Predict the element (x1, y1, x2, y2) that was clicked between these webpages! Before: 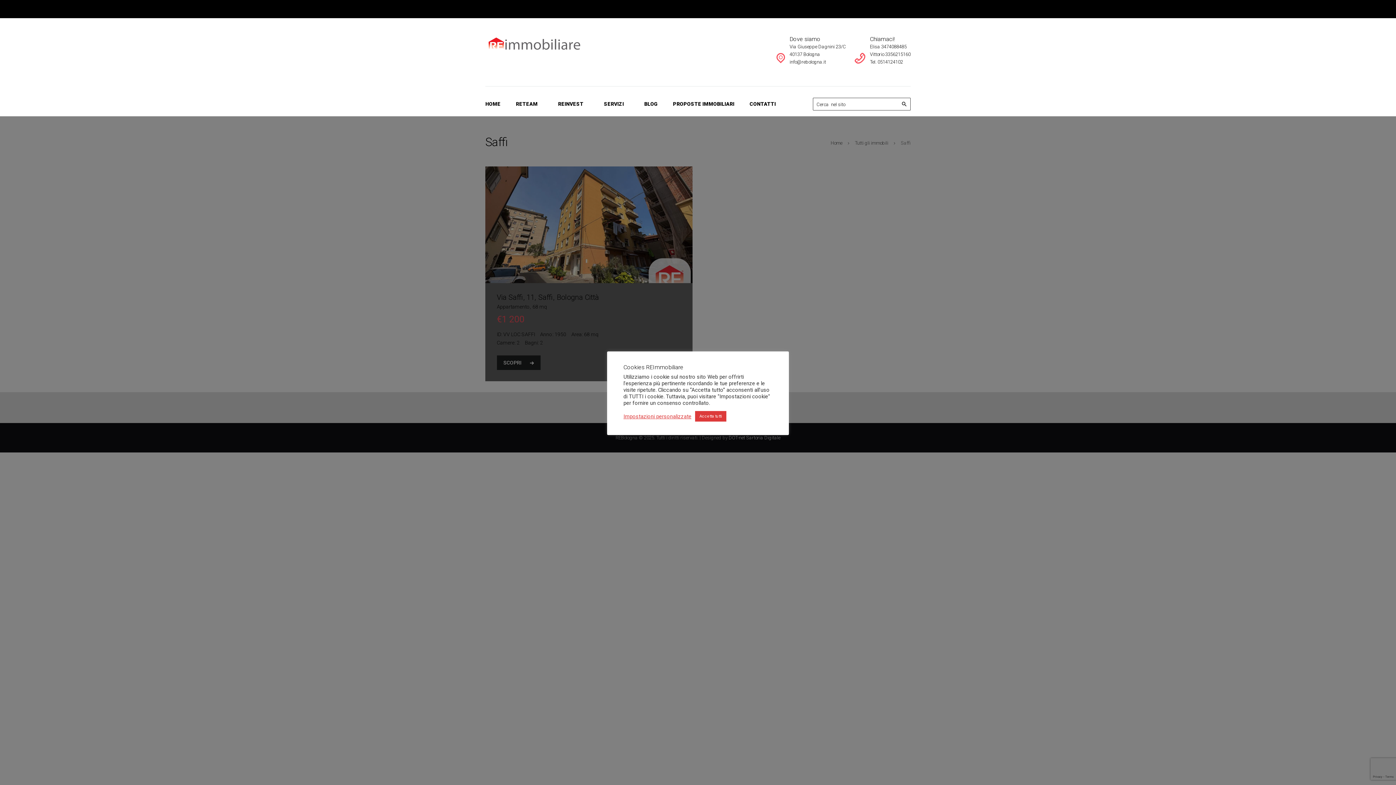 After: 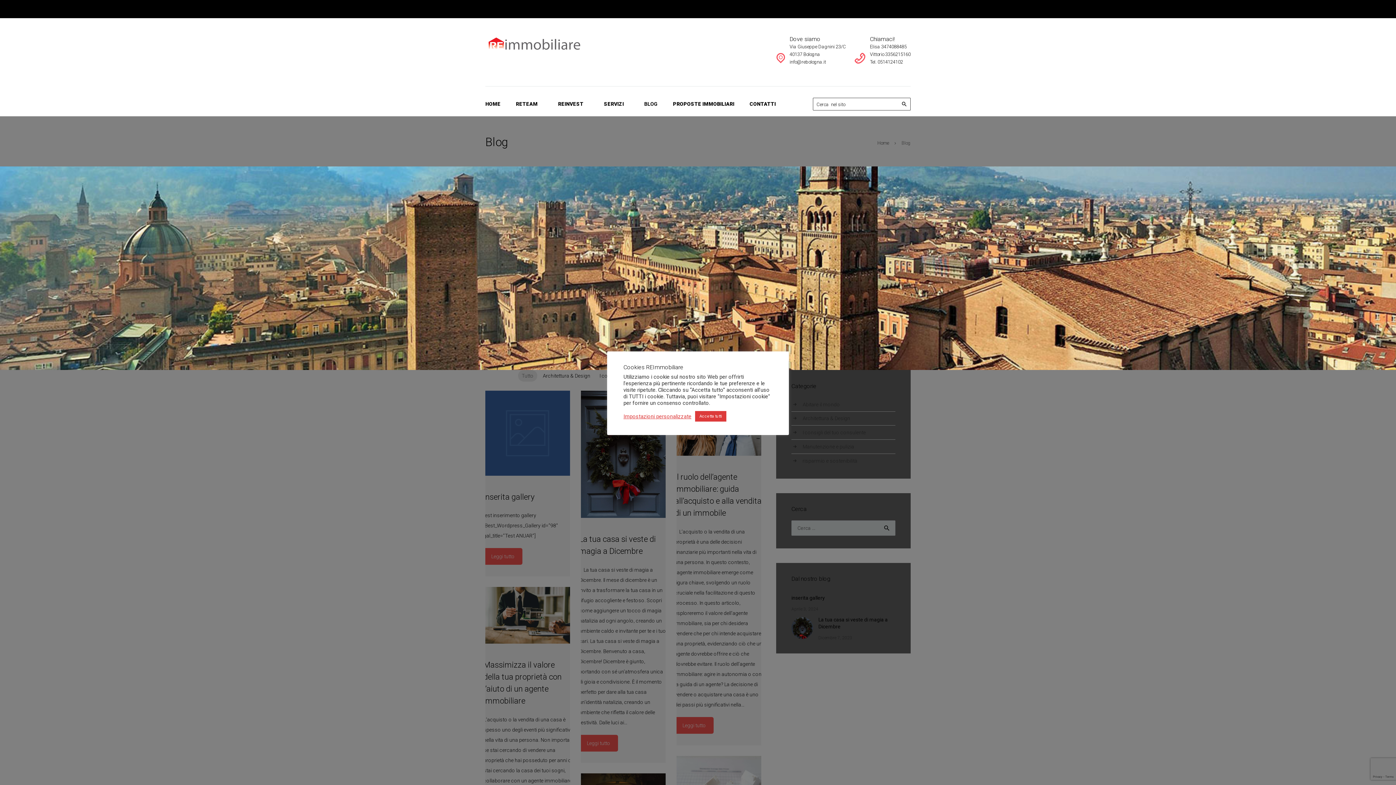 Action: bbox: (636, 90, 665, 116) label: BLOG